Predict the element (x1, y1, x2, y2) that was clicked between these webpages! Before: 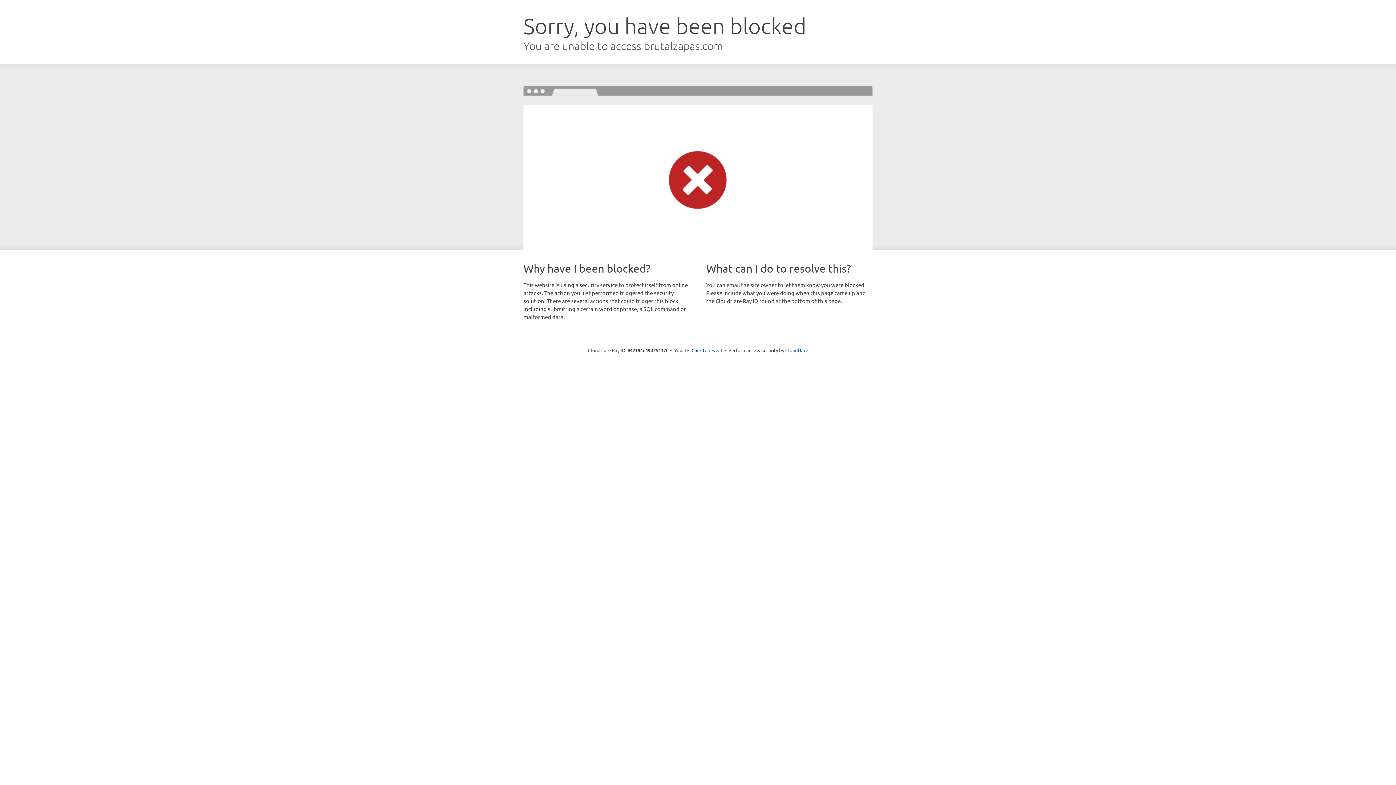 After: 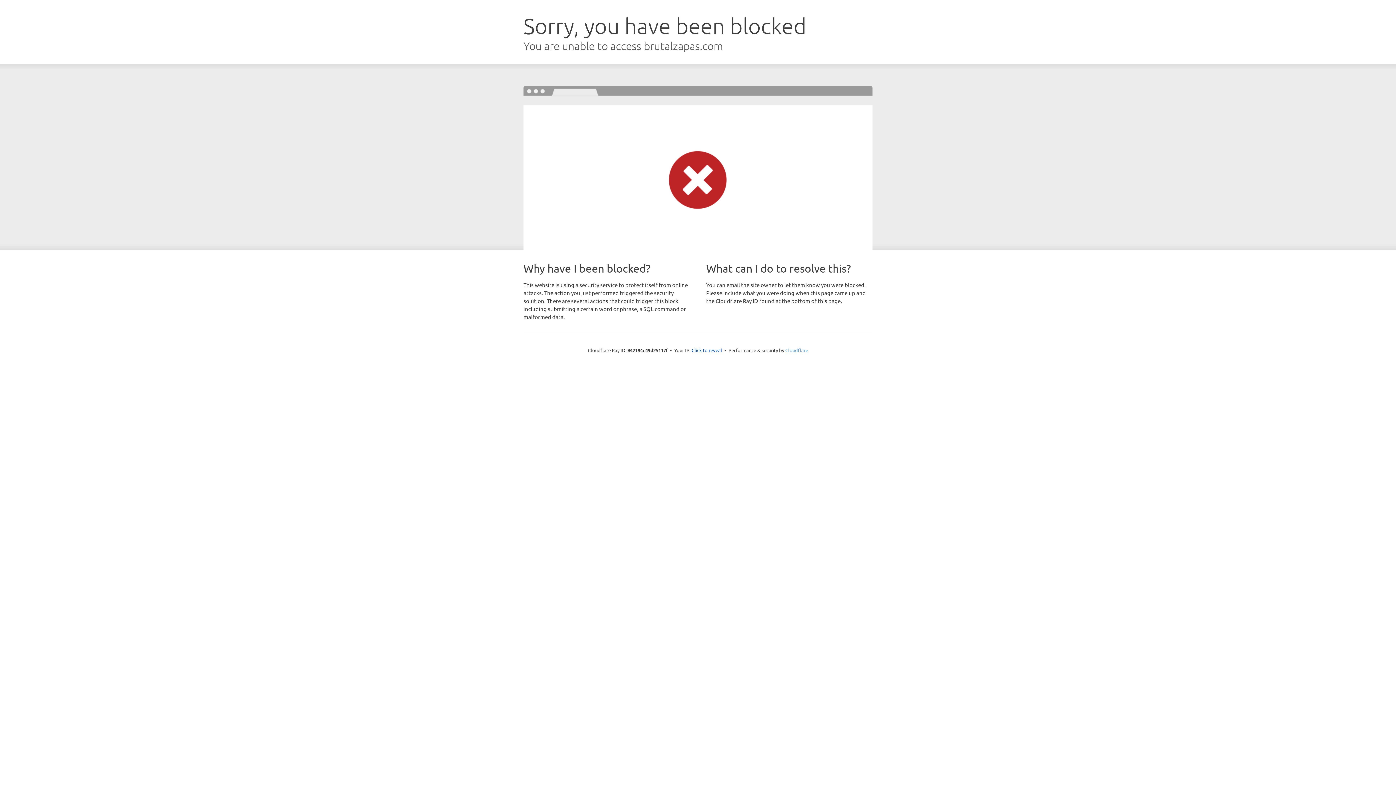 Action: label: Cloudflare bbox: (785, 347, 808, 353)